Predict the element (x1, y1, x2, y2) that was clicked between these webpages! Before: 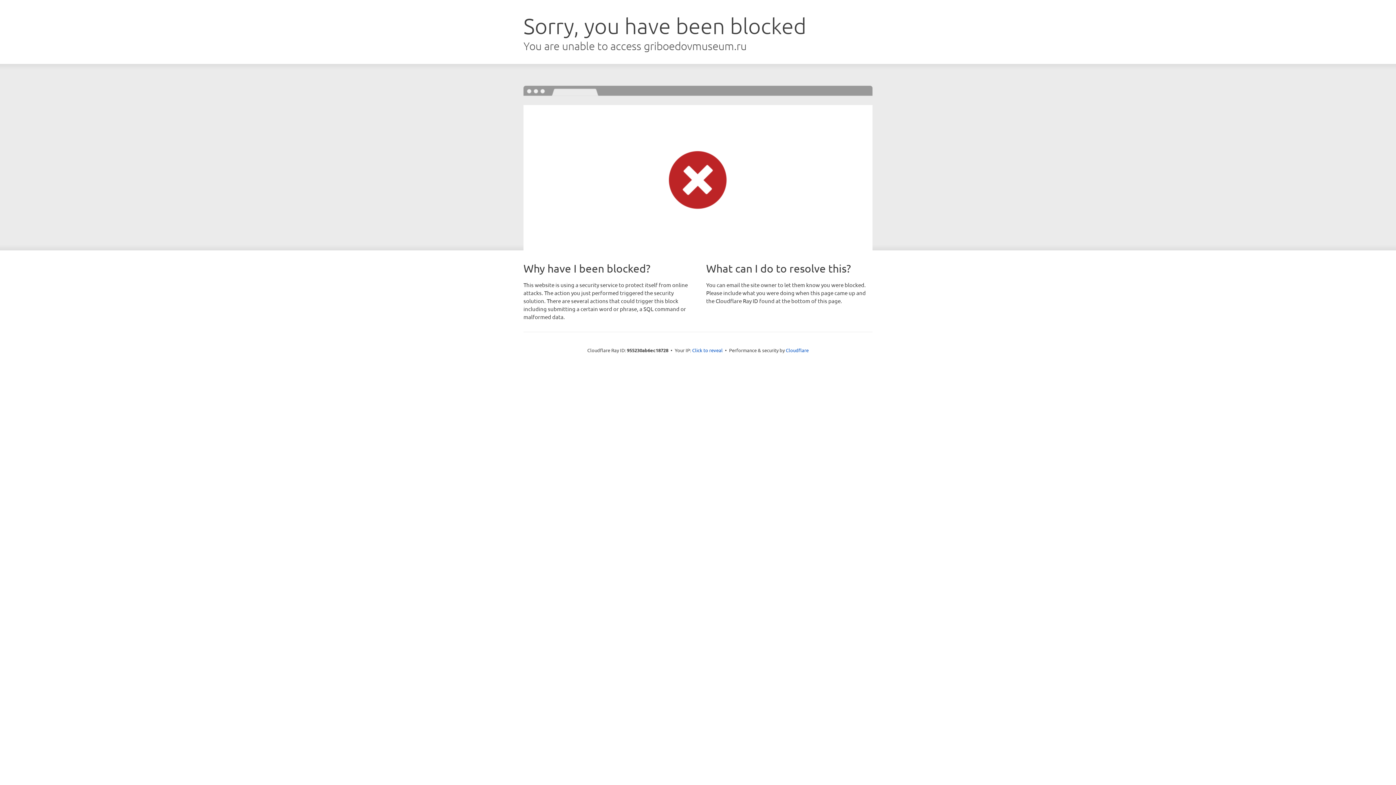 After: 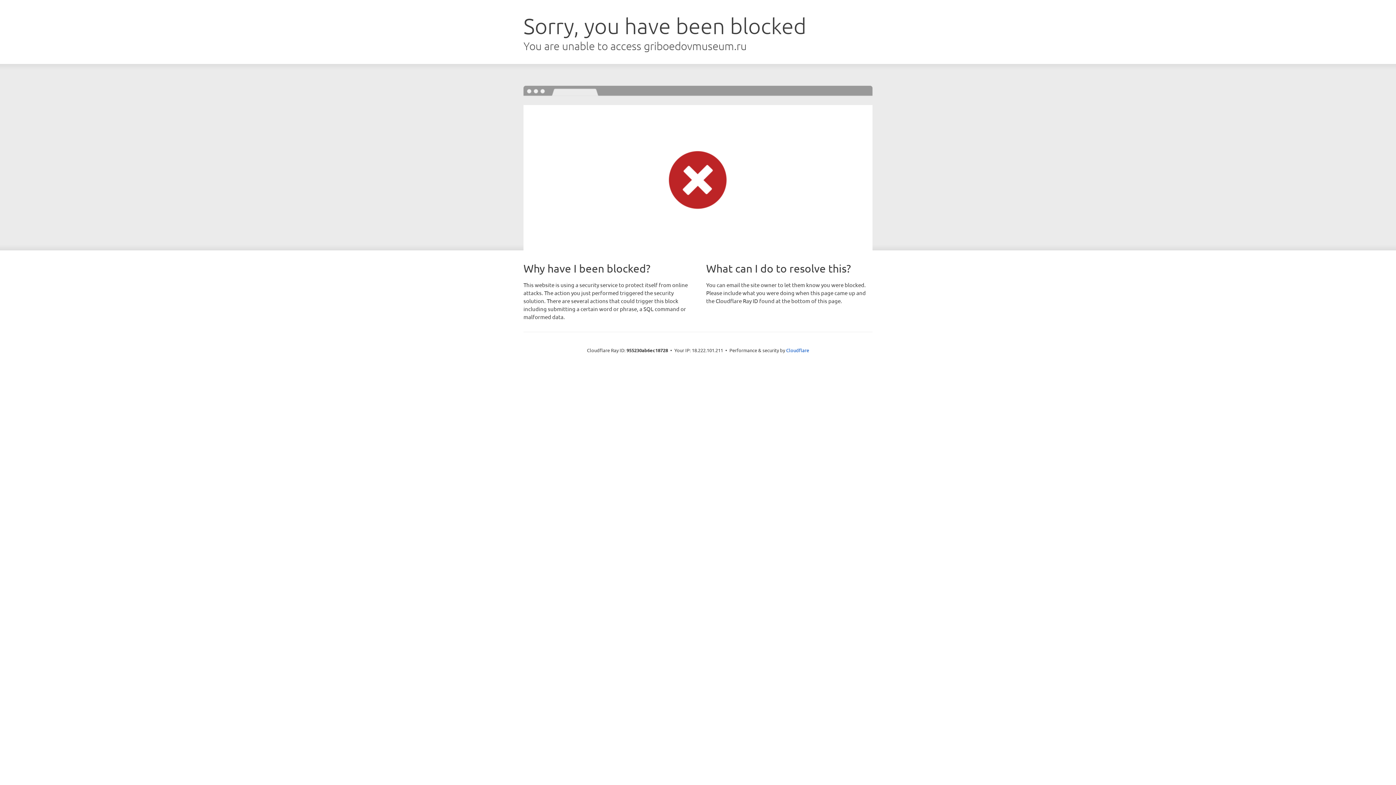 Action: label: Click to reveal bbox: (692, 346, 722, 353)